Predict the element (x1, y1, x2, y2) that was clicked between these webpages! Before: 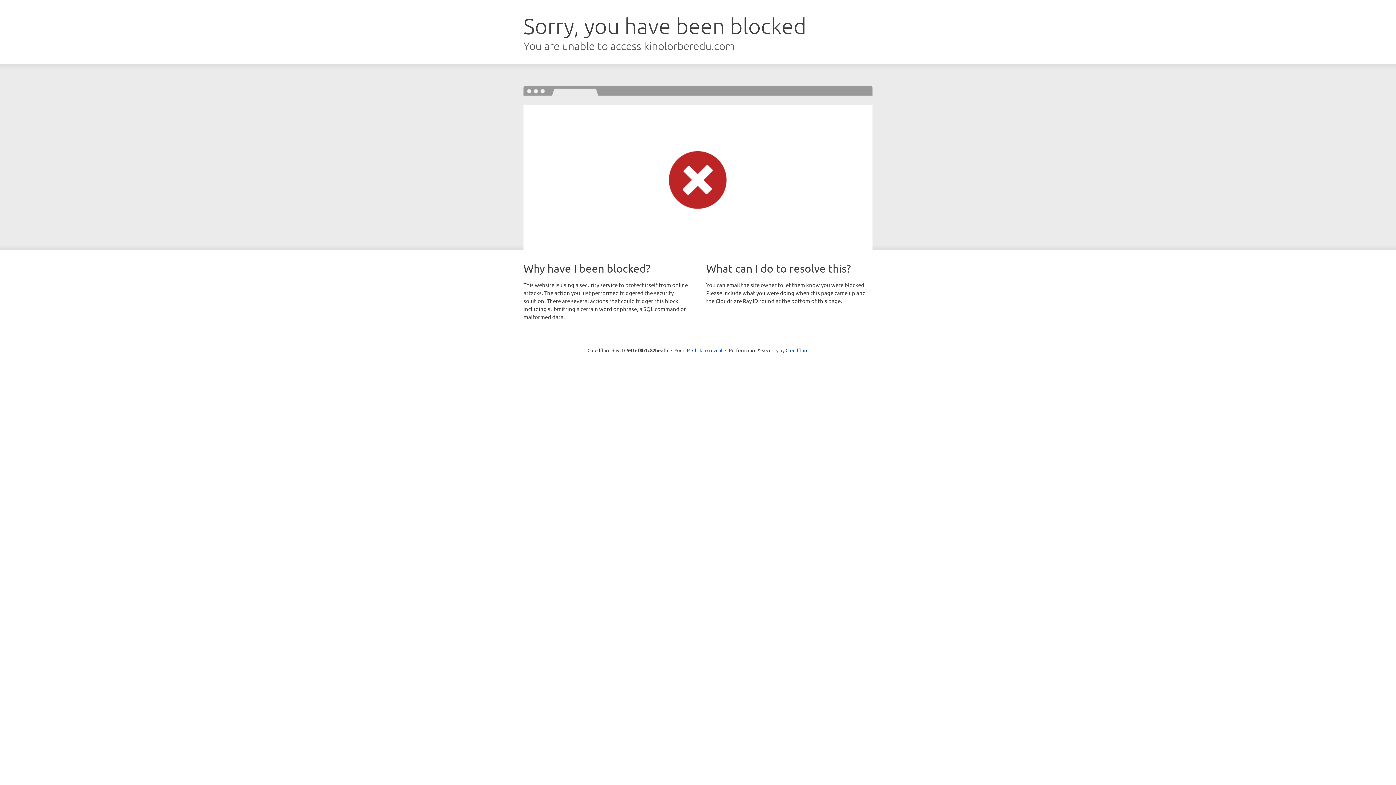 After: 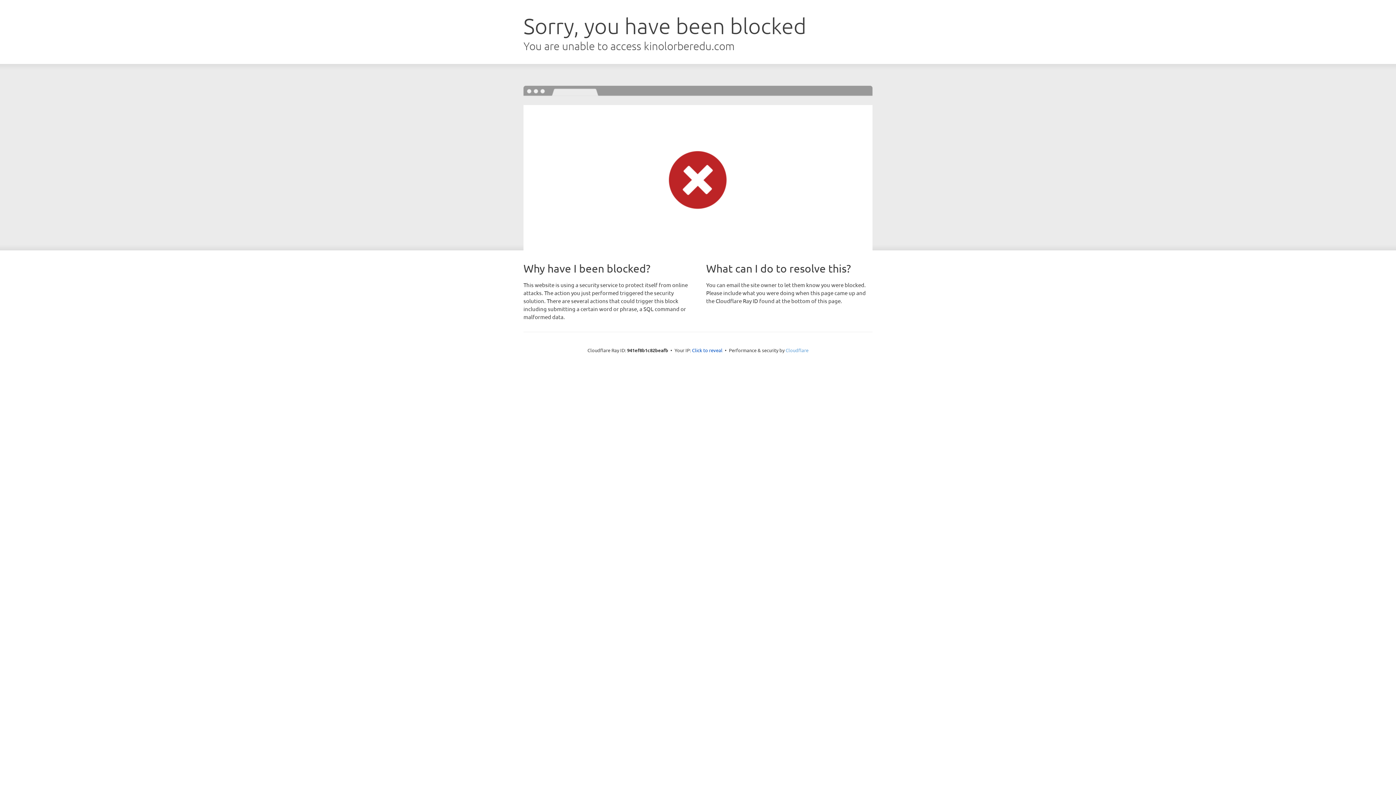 Action: label: Cloudflare bbox: (785, 347, 808, 353)